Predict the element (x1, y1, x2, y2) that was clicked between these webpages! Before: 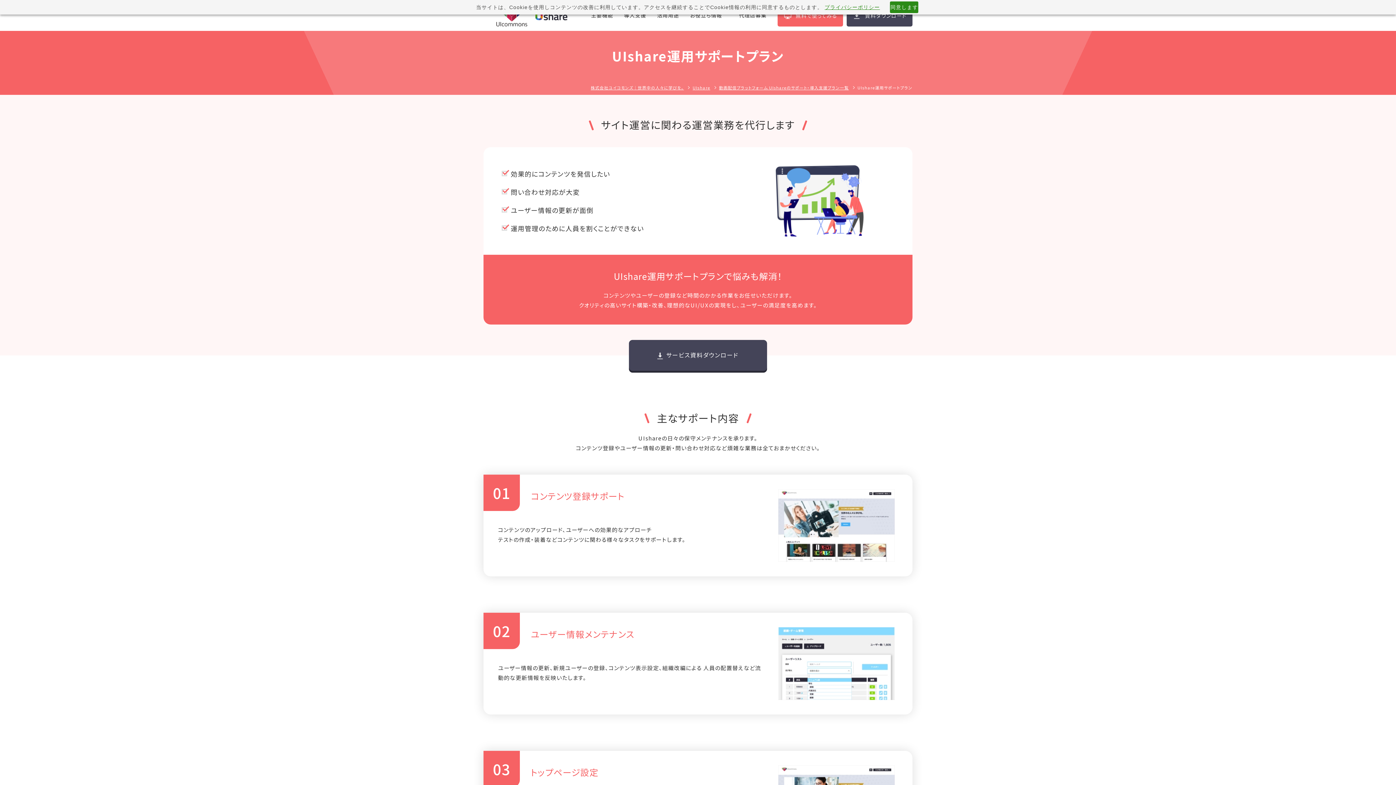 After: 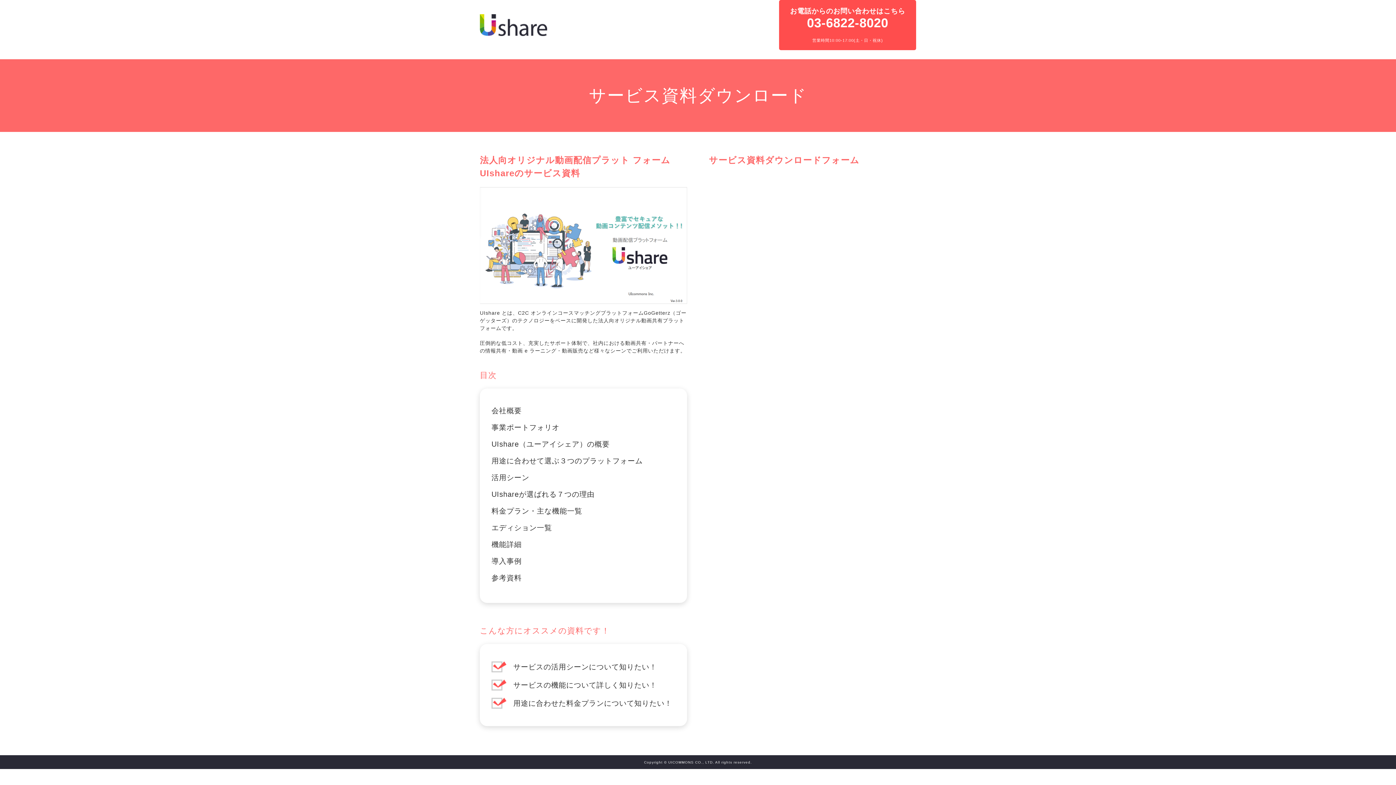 Action: bbox: (847, 4, 912, 26) label: 資料ダウンロード